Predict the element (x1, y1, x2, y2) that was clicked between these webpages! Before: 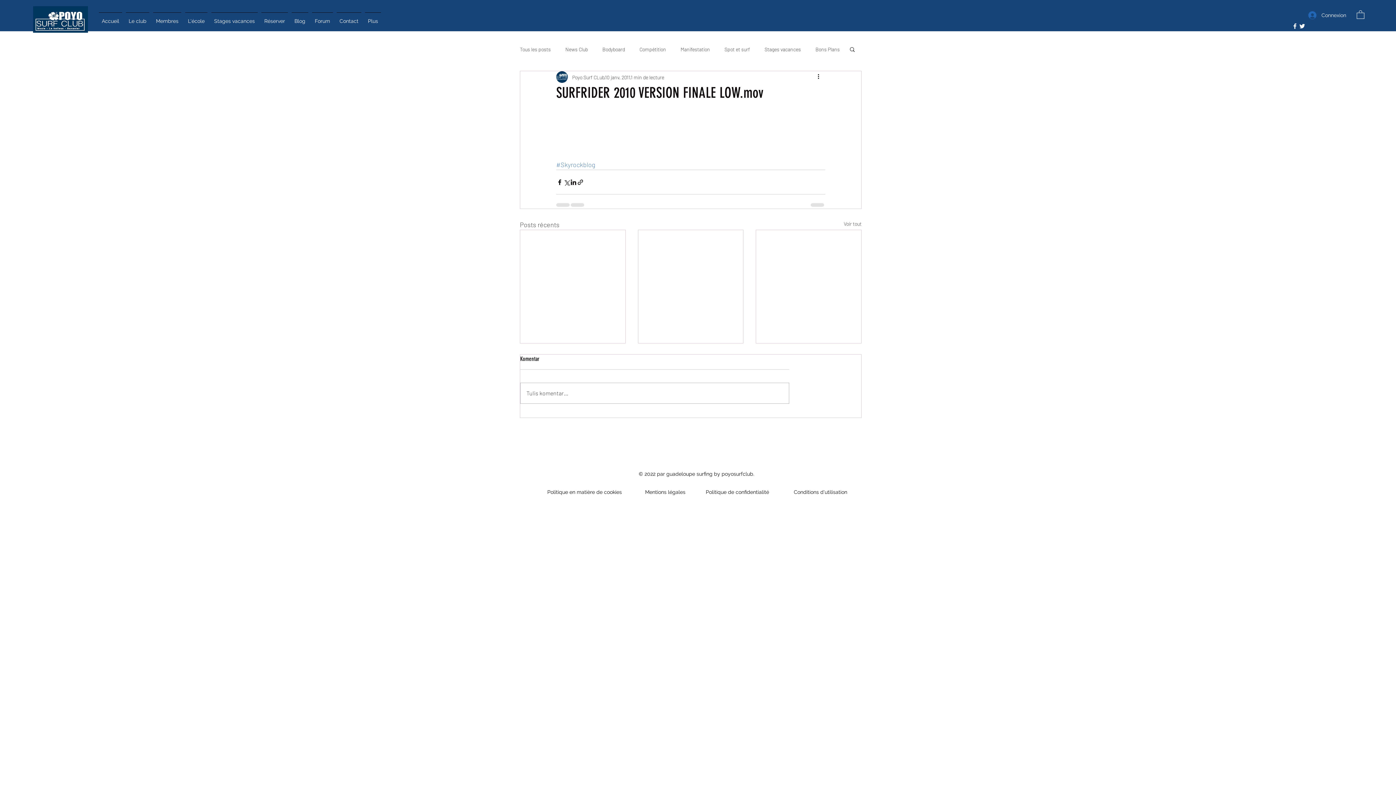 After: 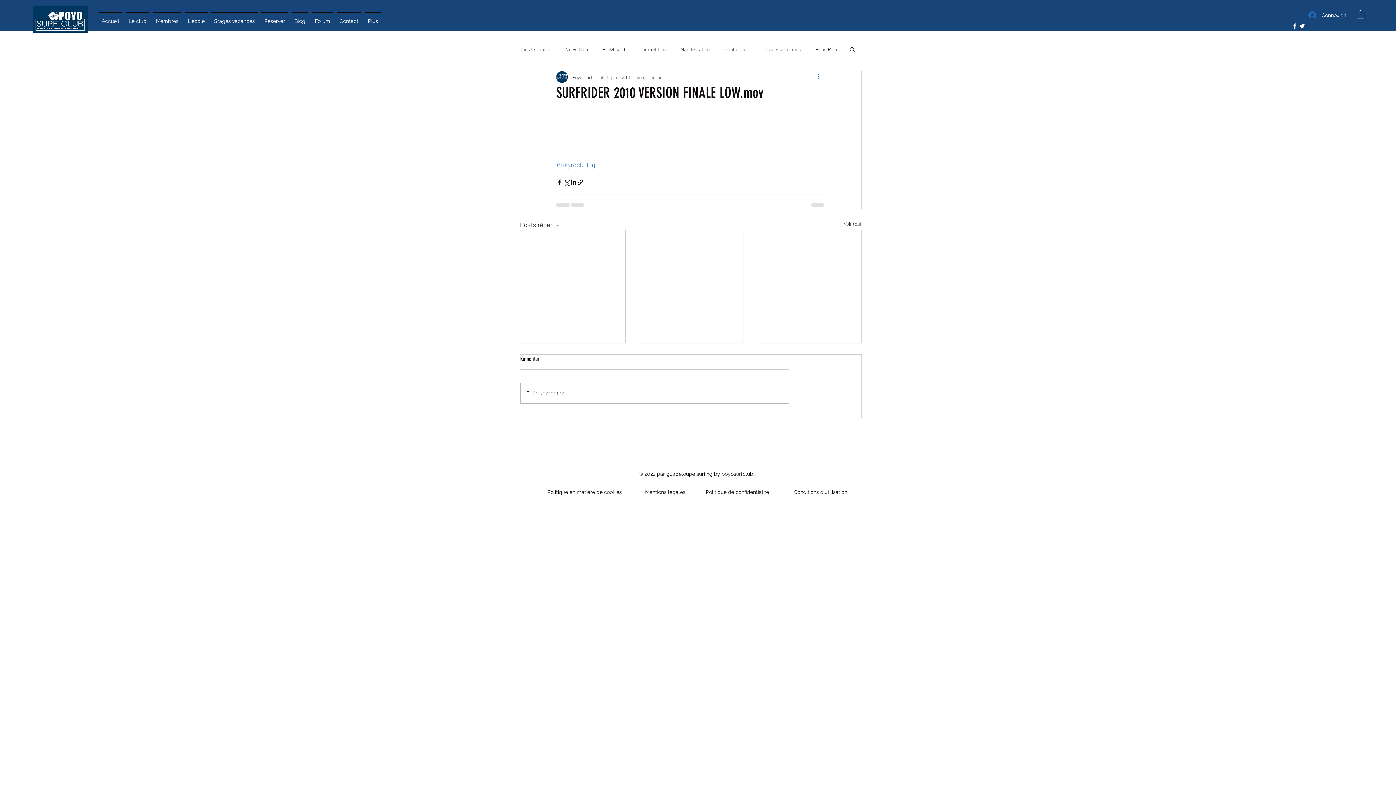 Action: label: Plus d'actions bbox: (816, 72, 825, 81)